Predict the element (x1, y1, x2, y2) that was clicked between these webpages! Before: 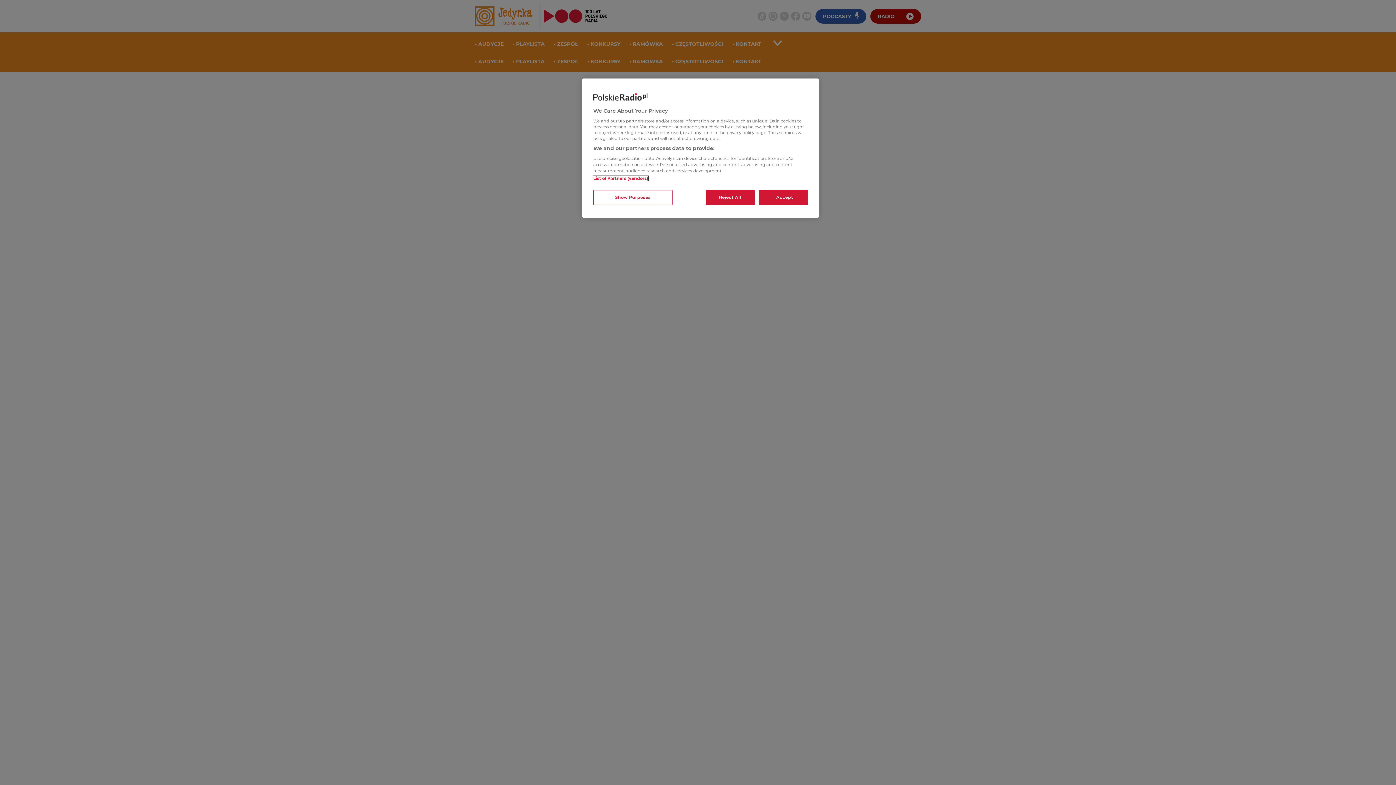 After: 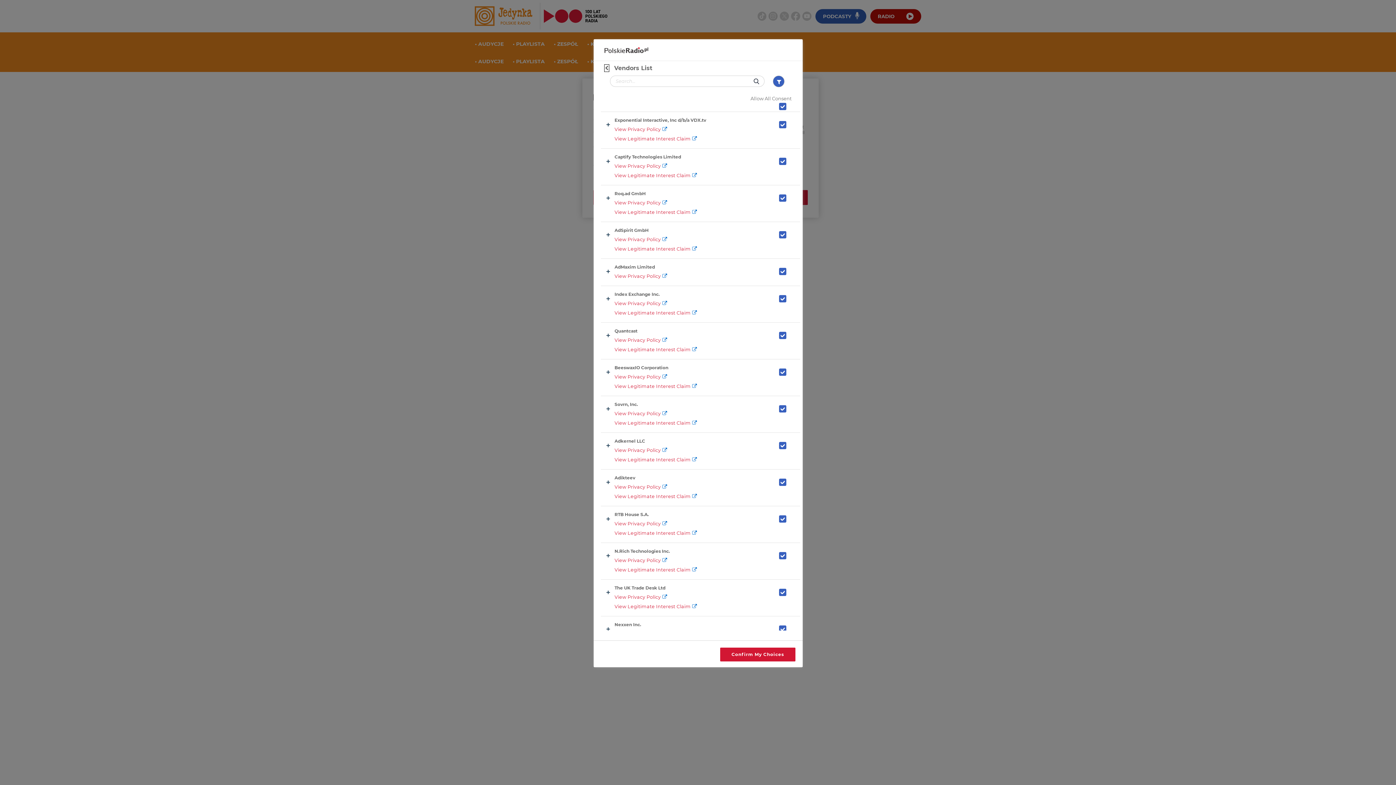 Action: bbox: (593, 176, 648, 181) label: List of Partners (vendors)